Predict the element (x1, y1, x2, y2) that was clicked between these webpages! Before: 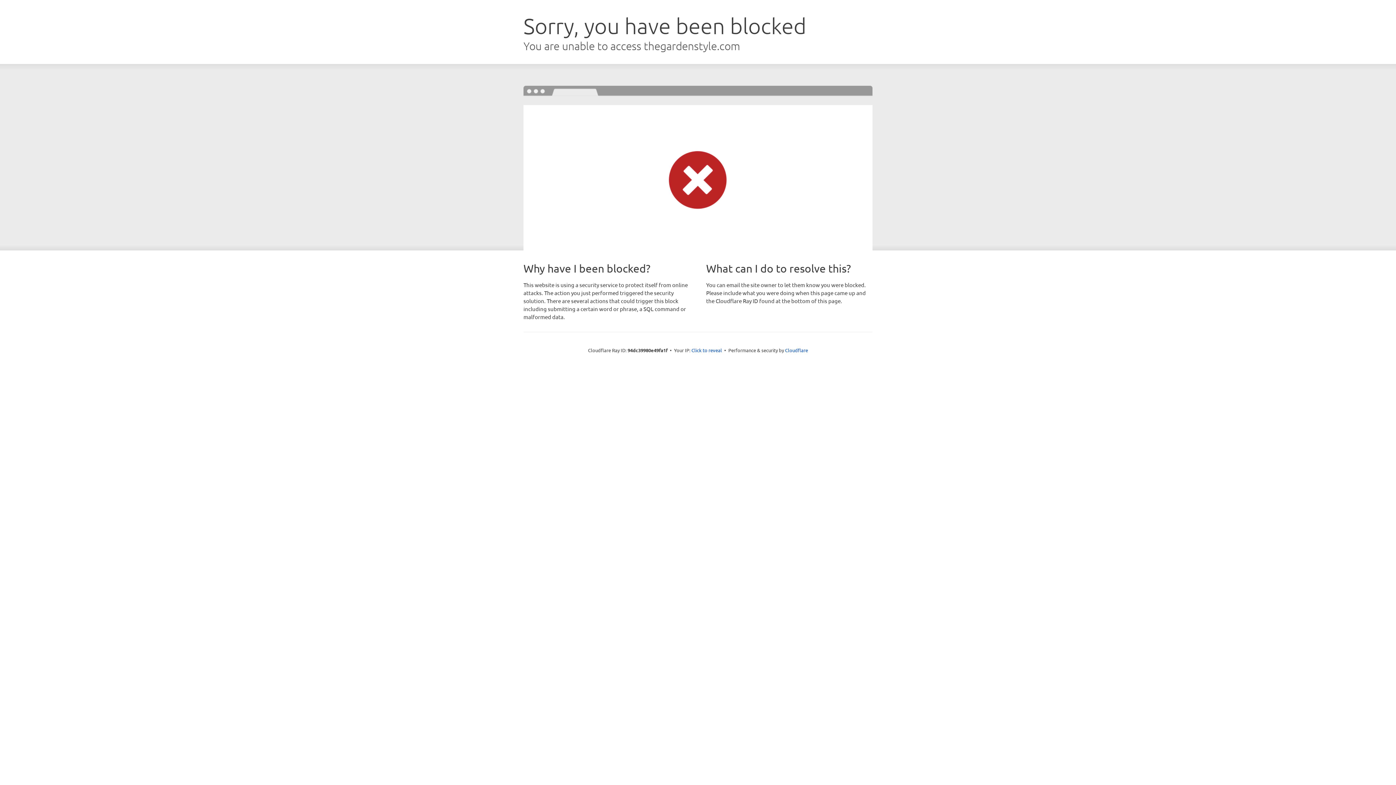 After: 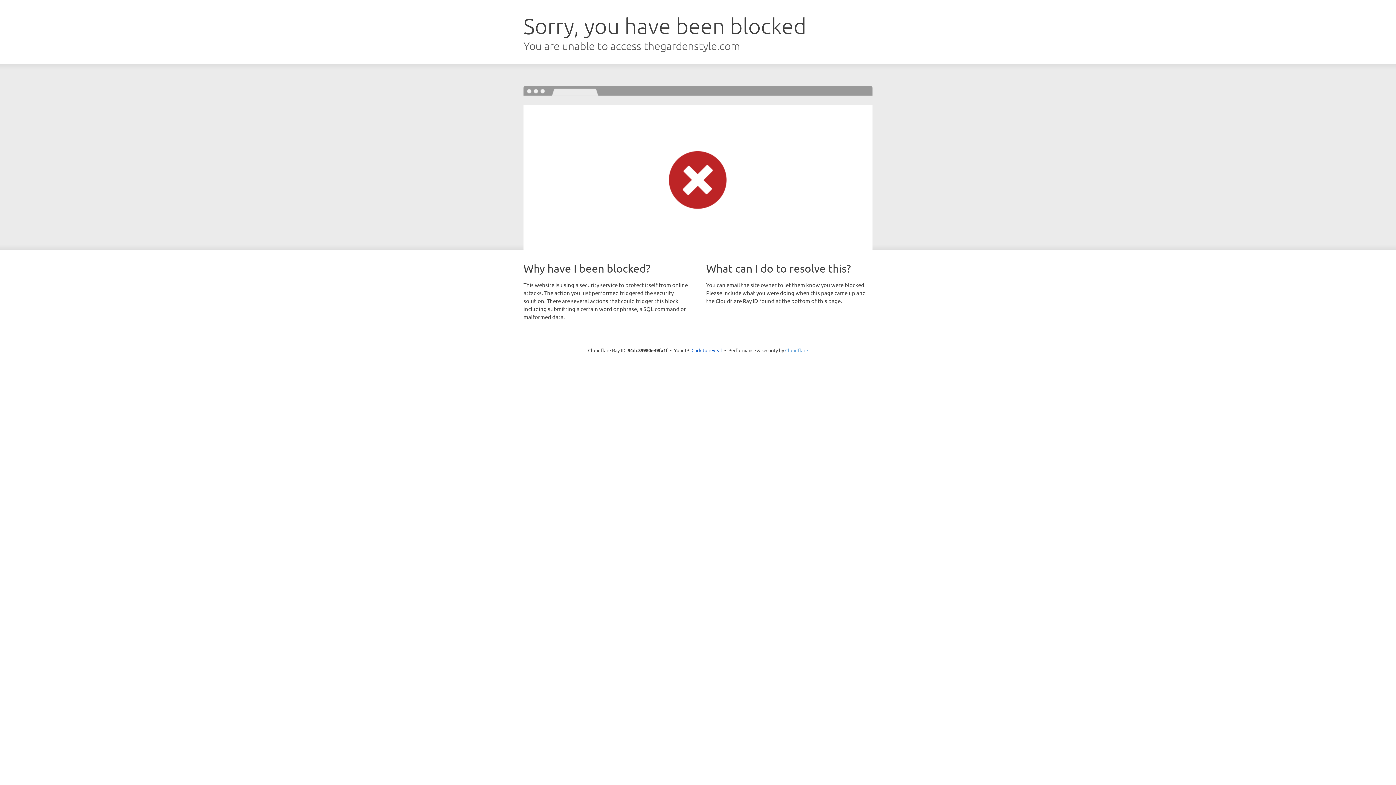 Action: bbox: (785, 347, 808, 353) label: Cloudflare